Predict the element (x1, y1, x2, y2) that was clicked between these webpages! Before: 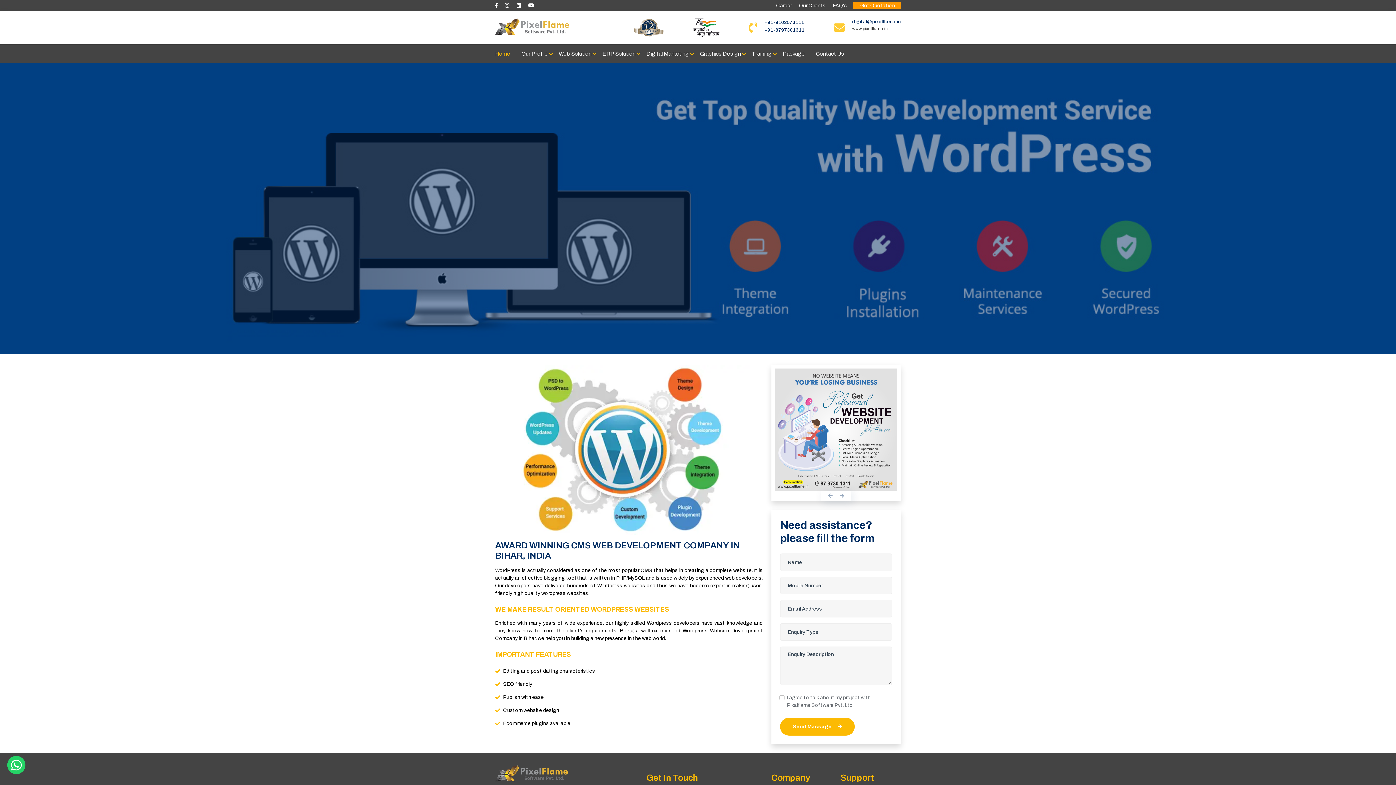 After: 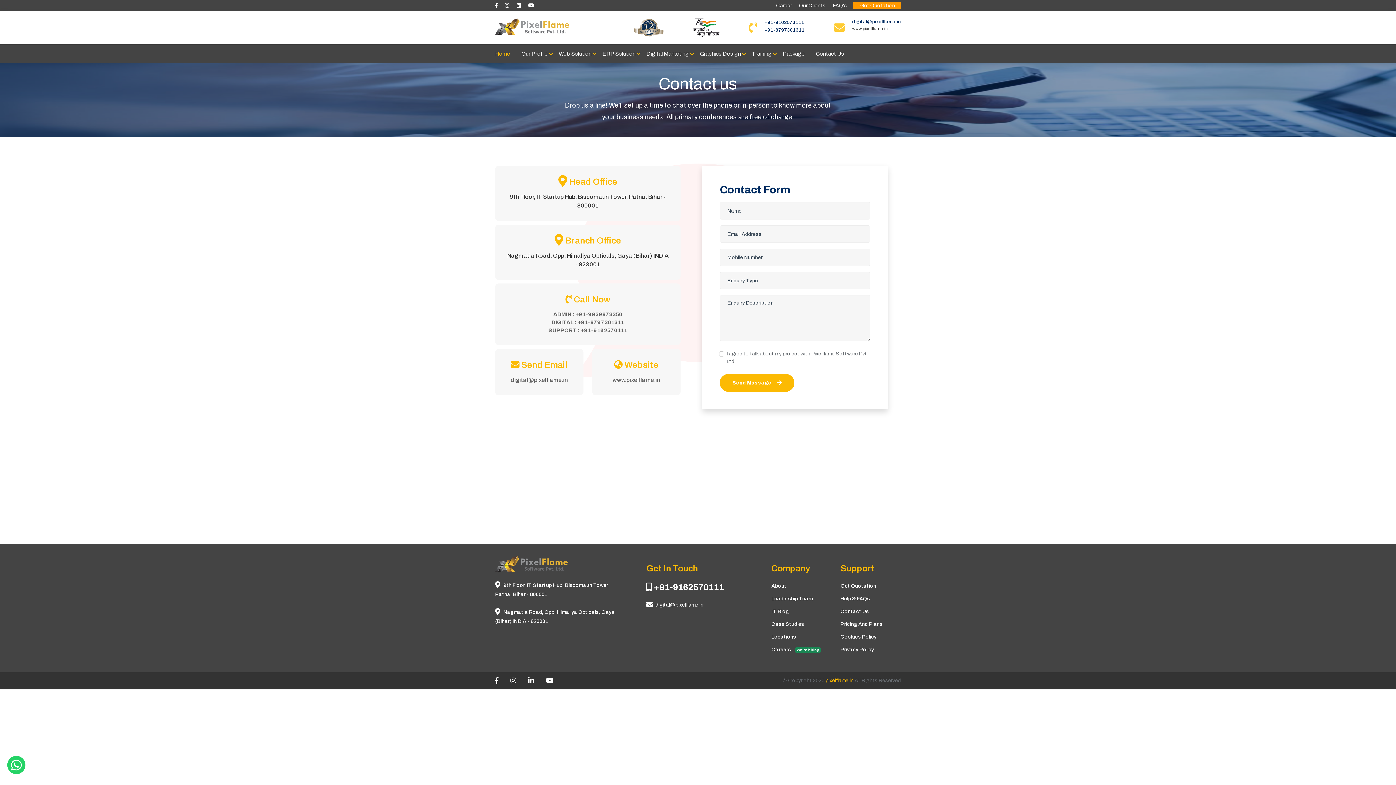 Action: bbox: (812, 46, 848, 61) label: Contact Us